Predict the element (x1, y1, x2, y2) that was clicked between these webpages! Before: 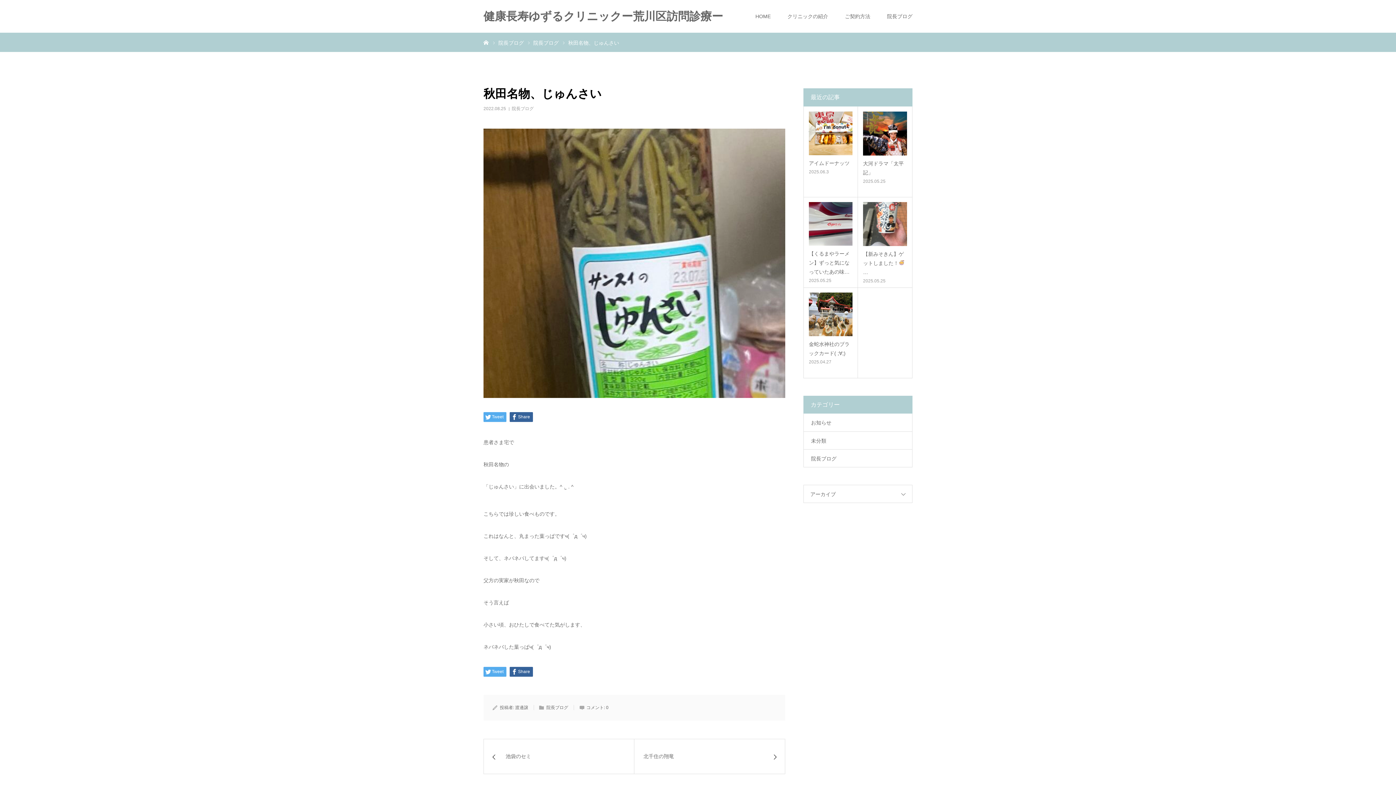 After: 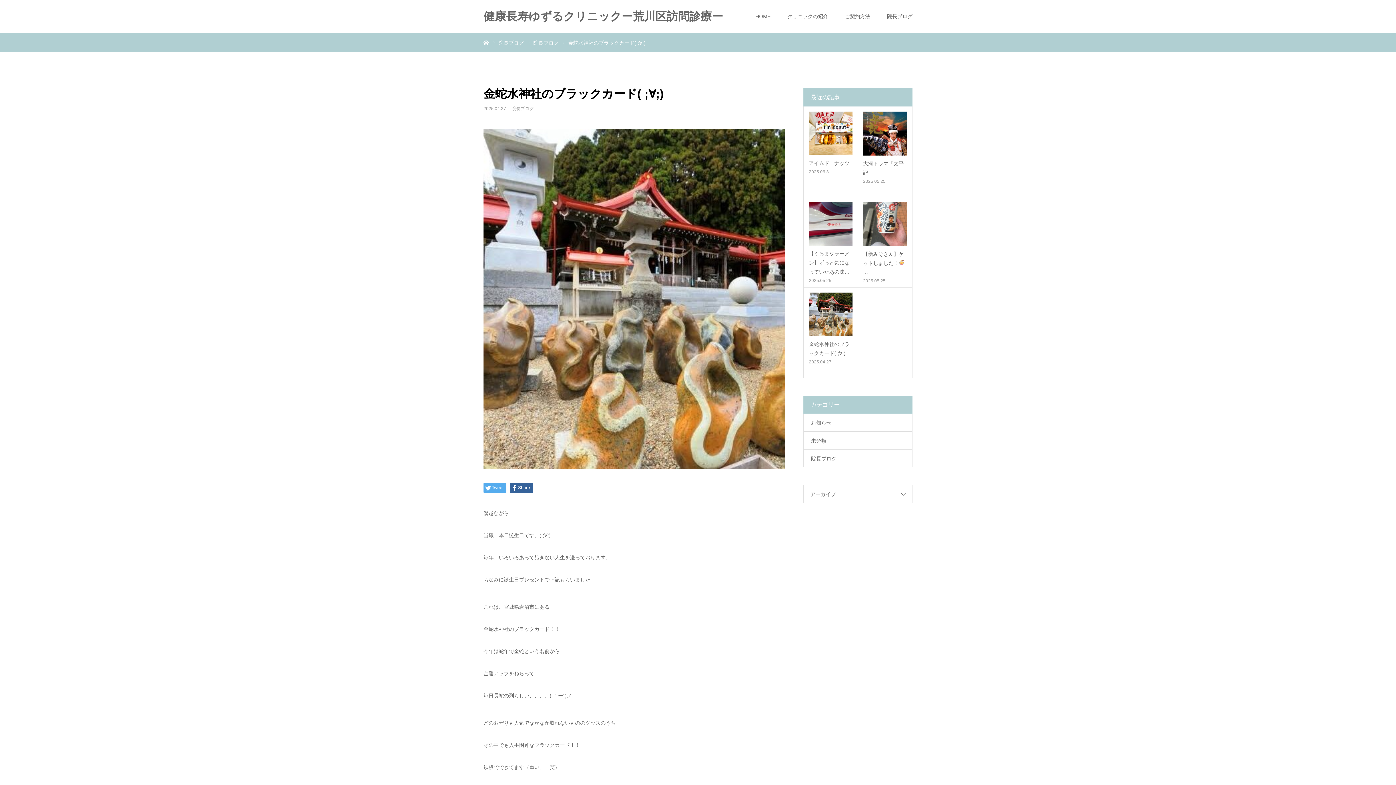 Action: bbox: (809, 292, 852, 336)